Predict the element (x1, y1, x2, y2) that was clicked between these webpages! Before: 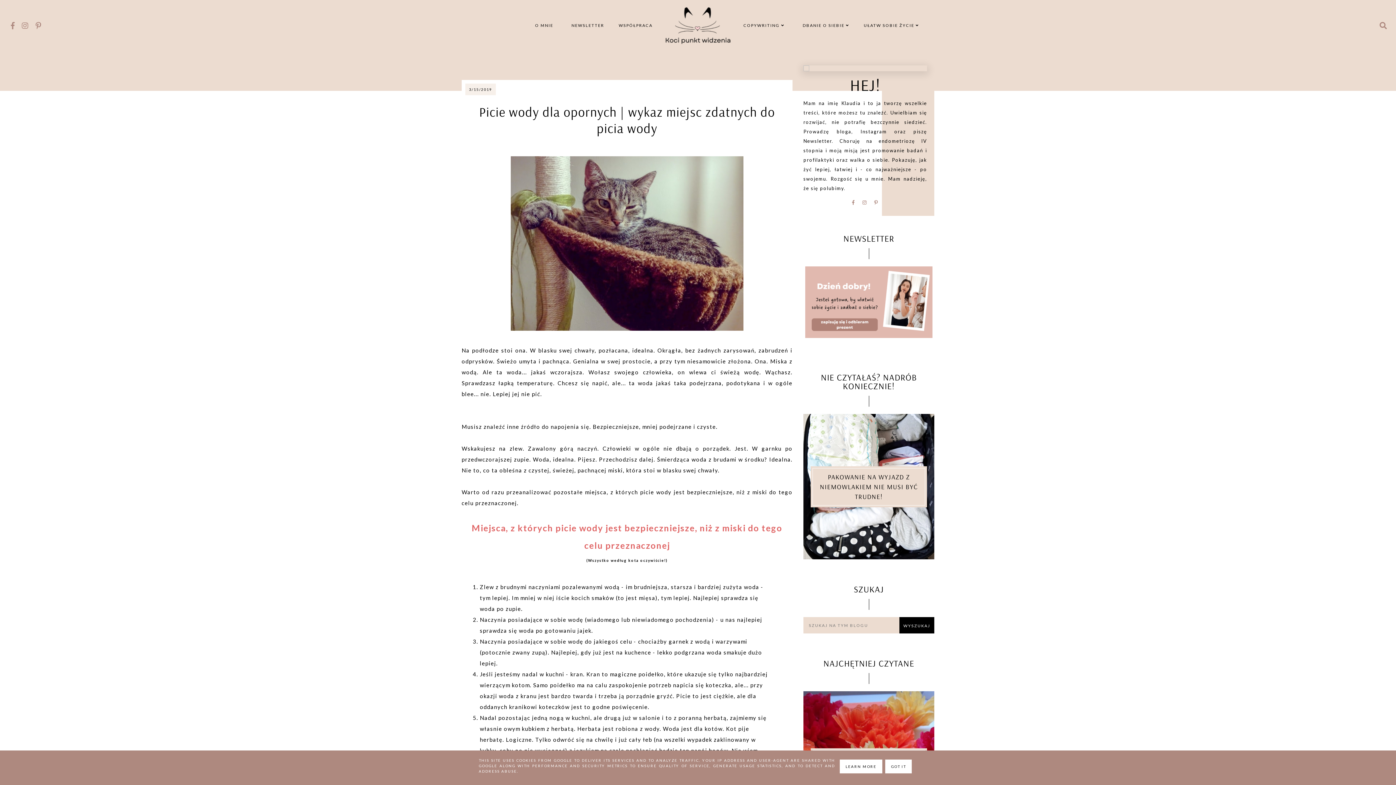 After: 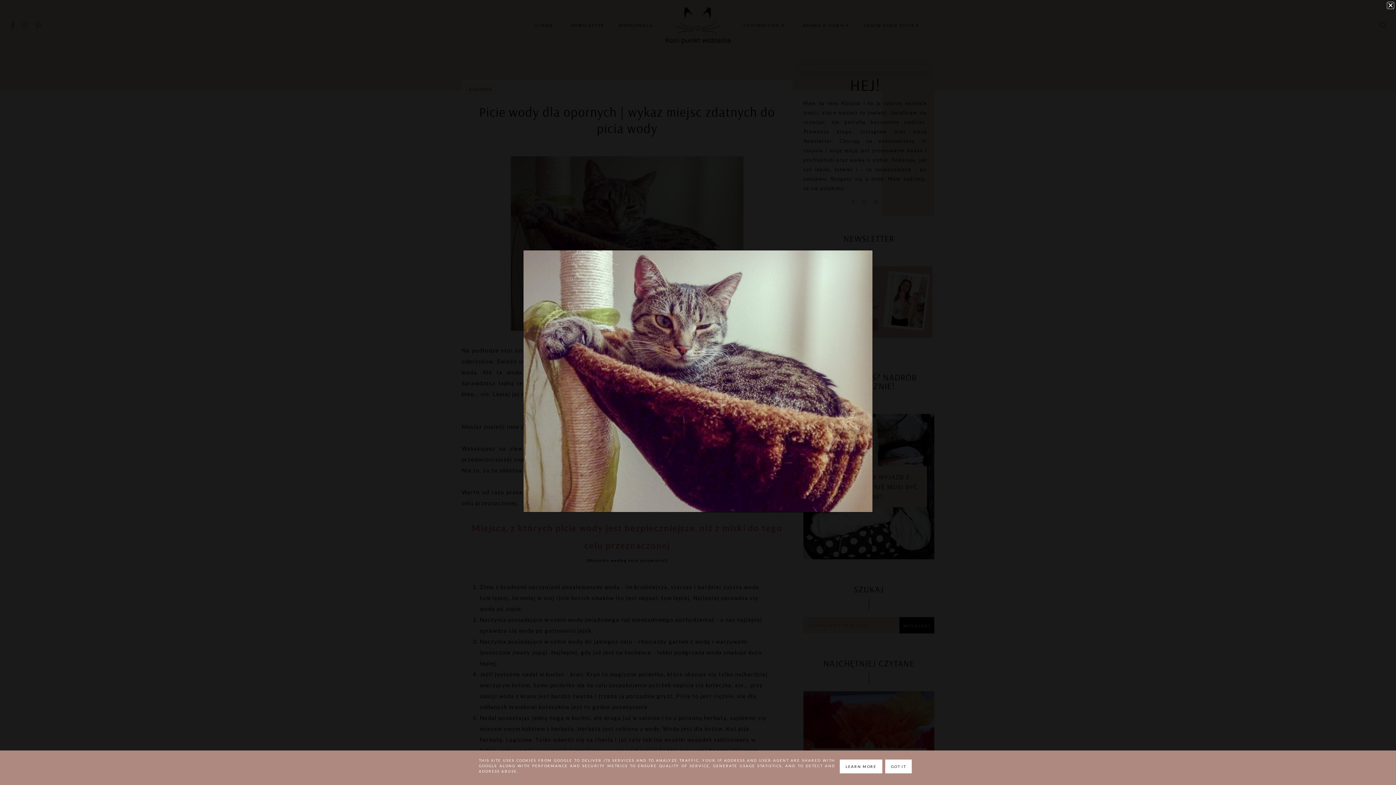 Action: bbox: (510, 325, 743, 332)